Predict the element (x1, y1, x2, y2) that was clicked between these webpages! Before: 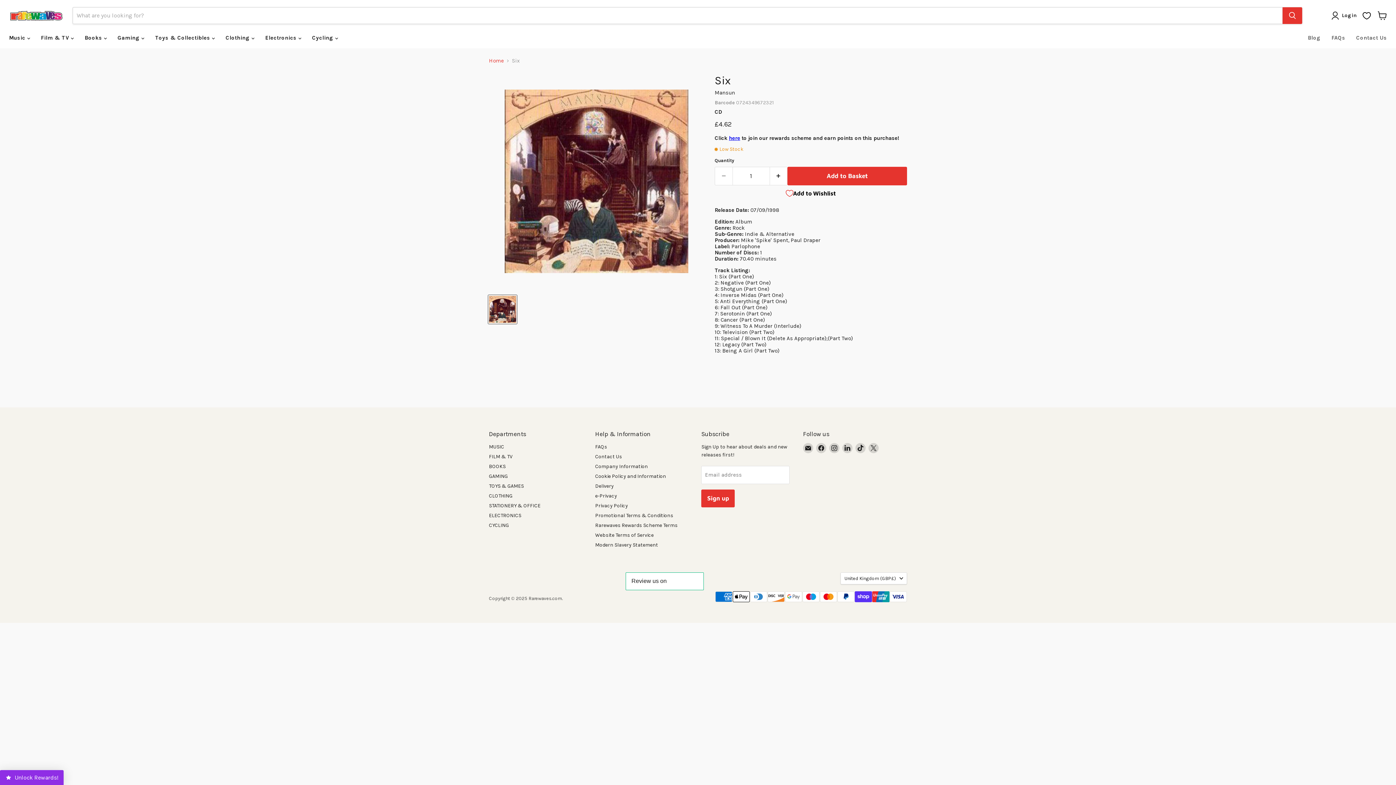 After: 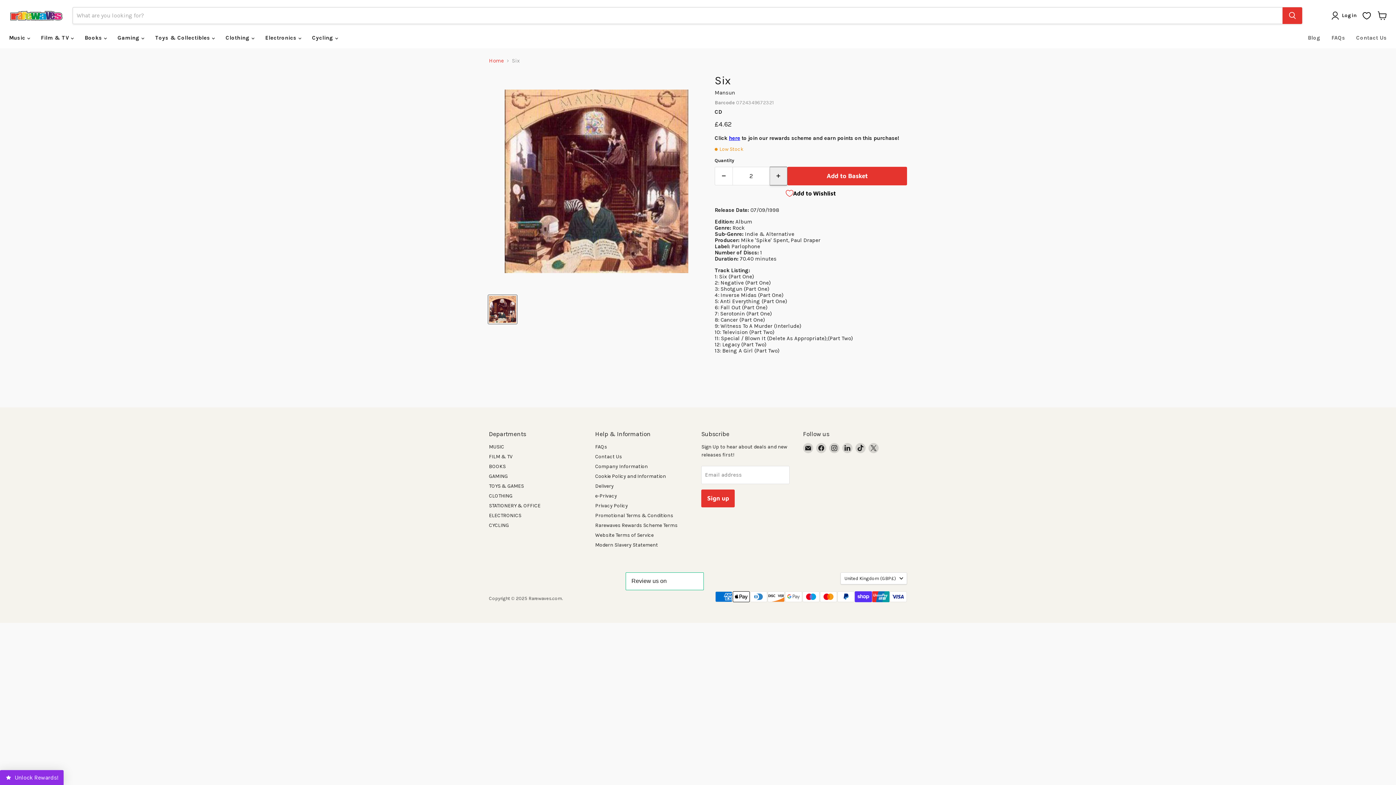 Action: bbox: (770, 166, 787, 185) label: Increase quantity by 1